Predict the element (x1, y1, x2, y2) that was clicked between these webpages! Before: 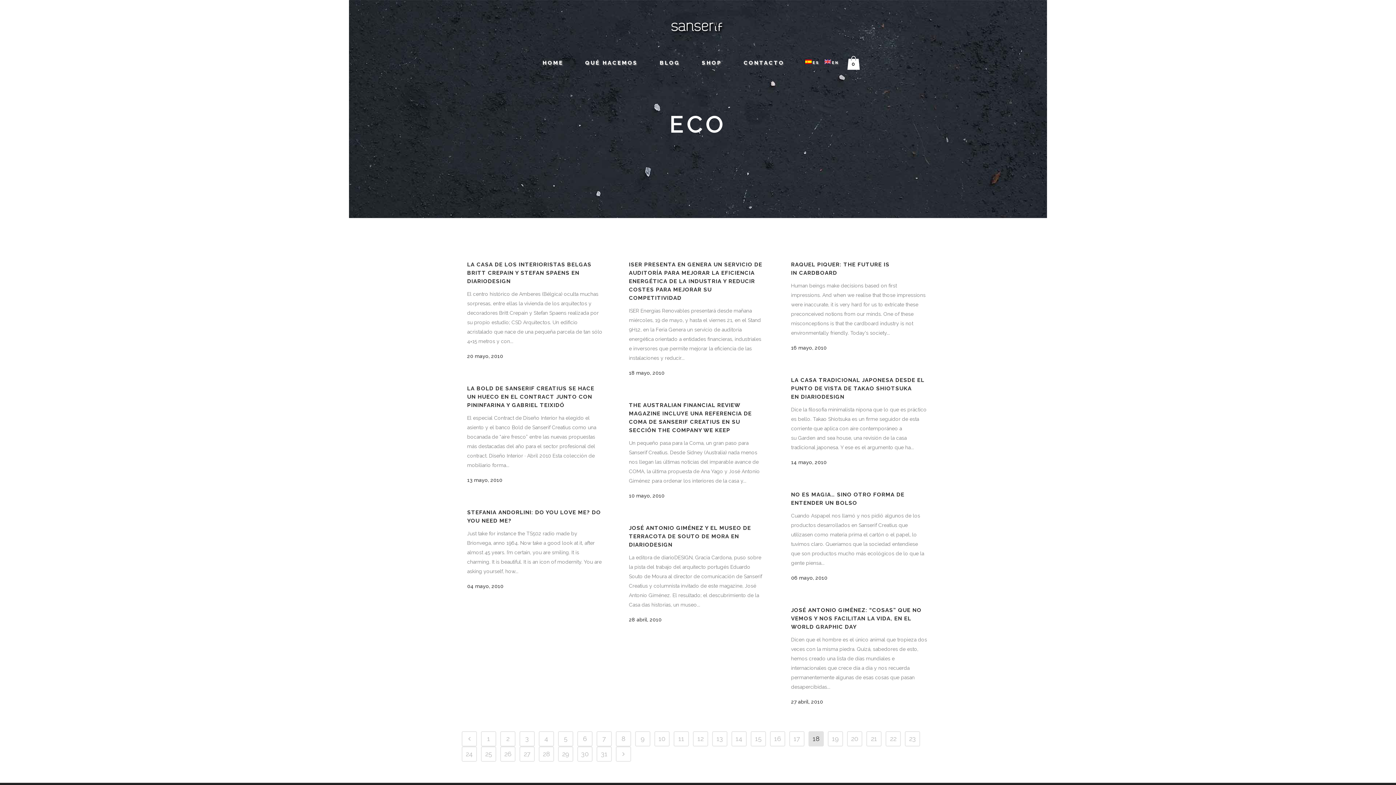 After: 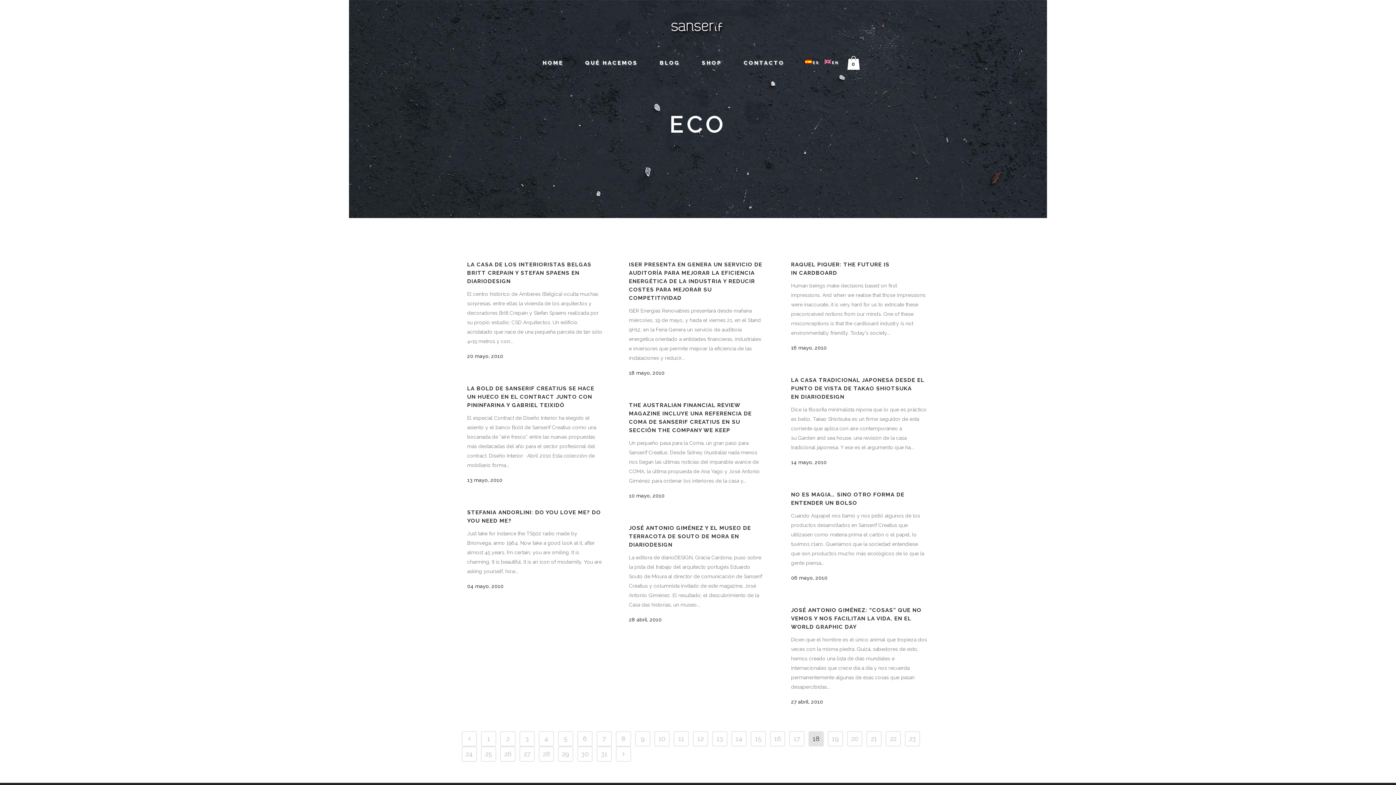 Action: bbox: (1350, 8, 1355, 15)